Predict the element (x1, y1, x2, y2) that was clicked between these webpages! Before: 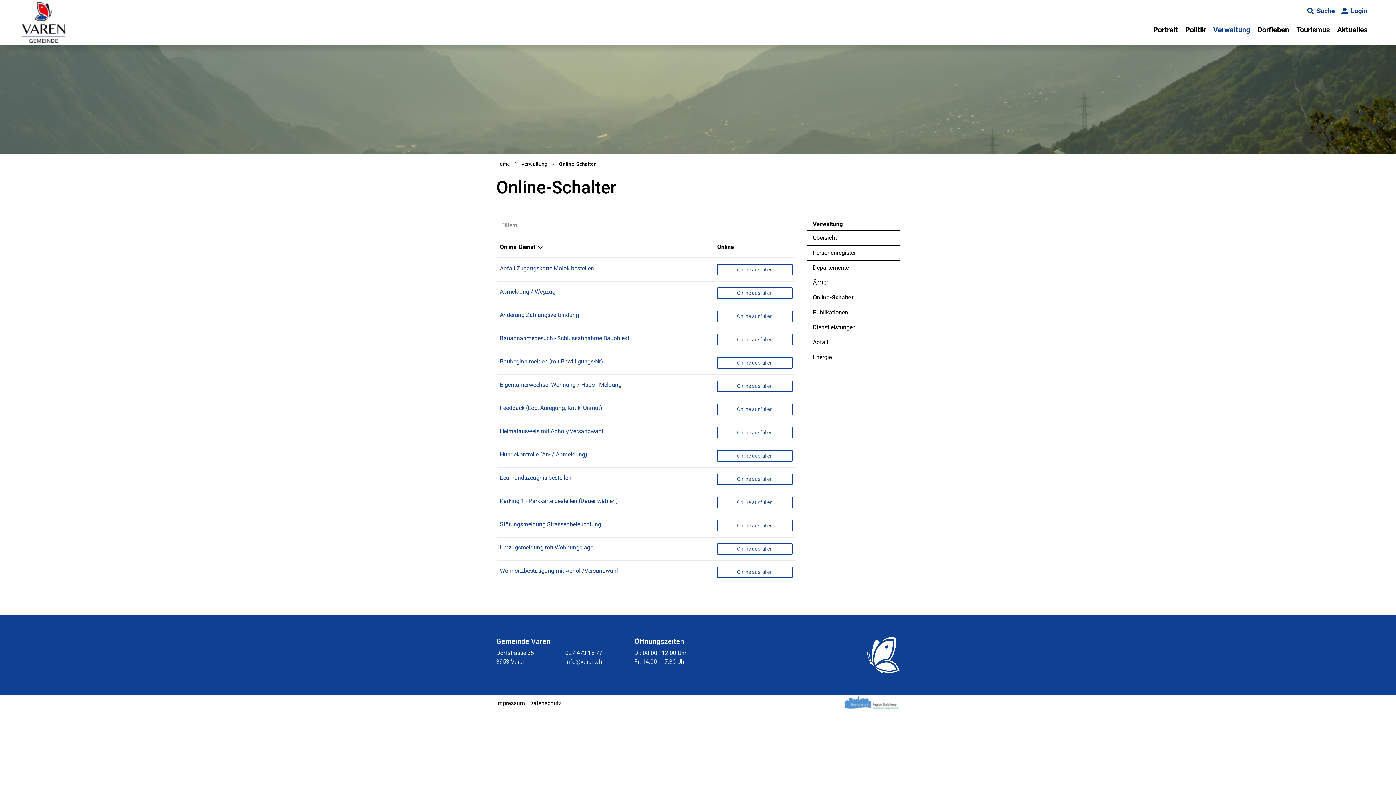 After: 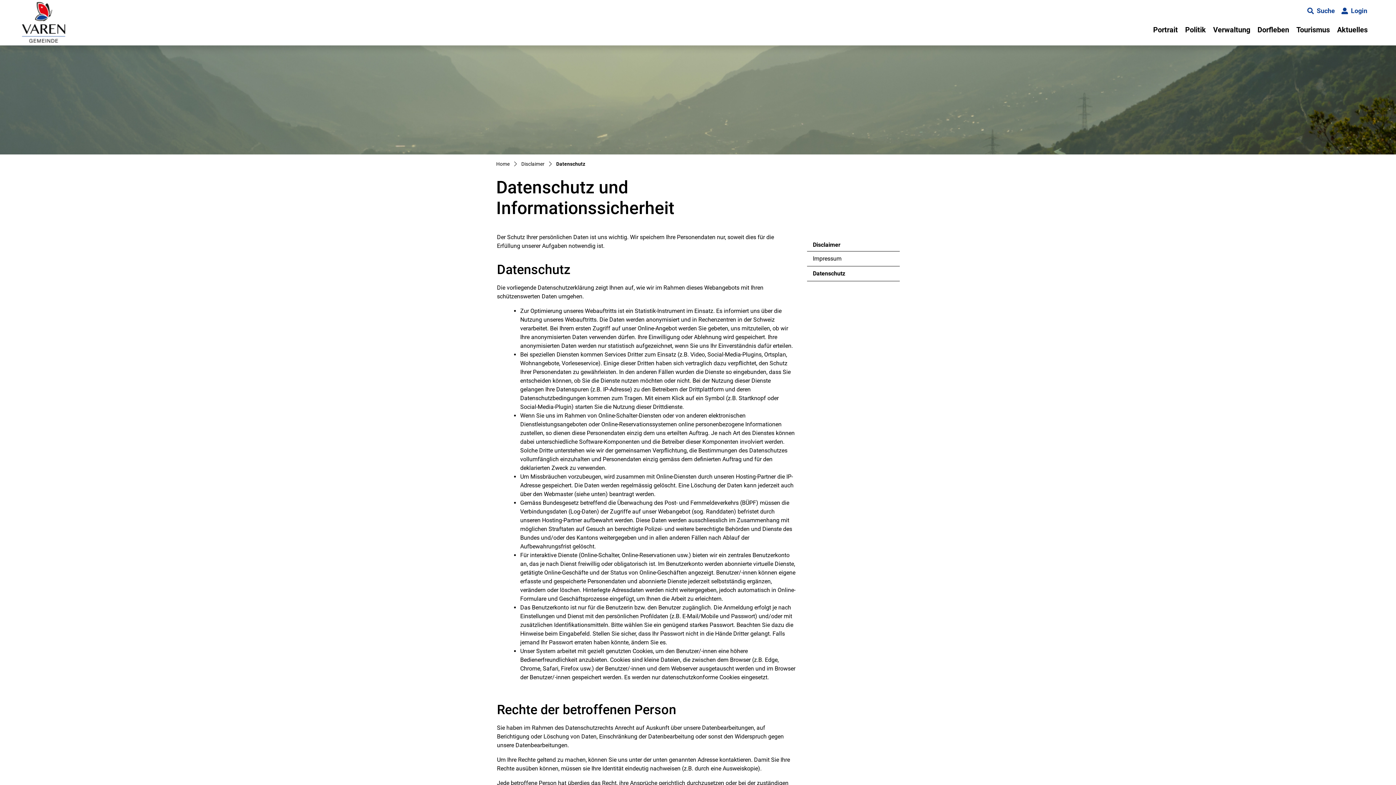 Action: bbox: (529, 699, 561, 706) label: Datenschutz